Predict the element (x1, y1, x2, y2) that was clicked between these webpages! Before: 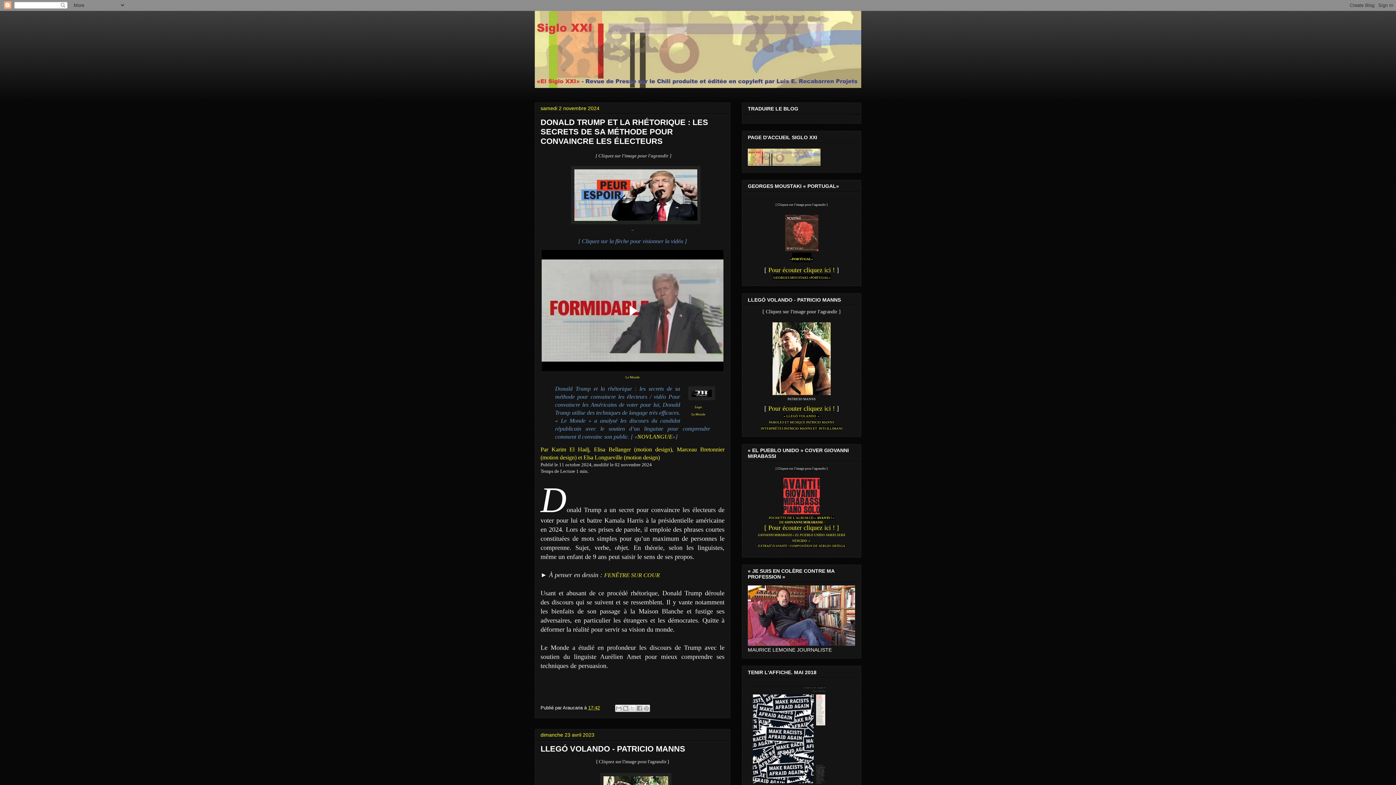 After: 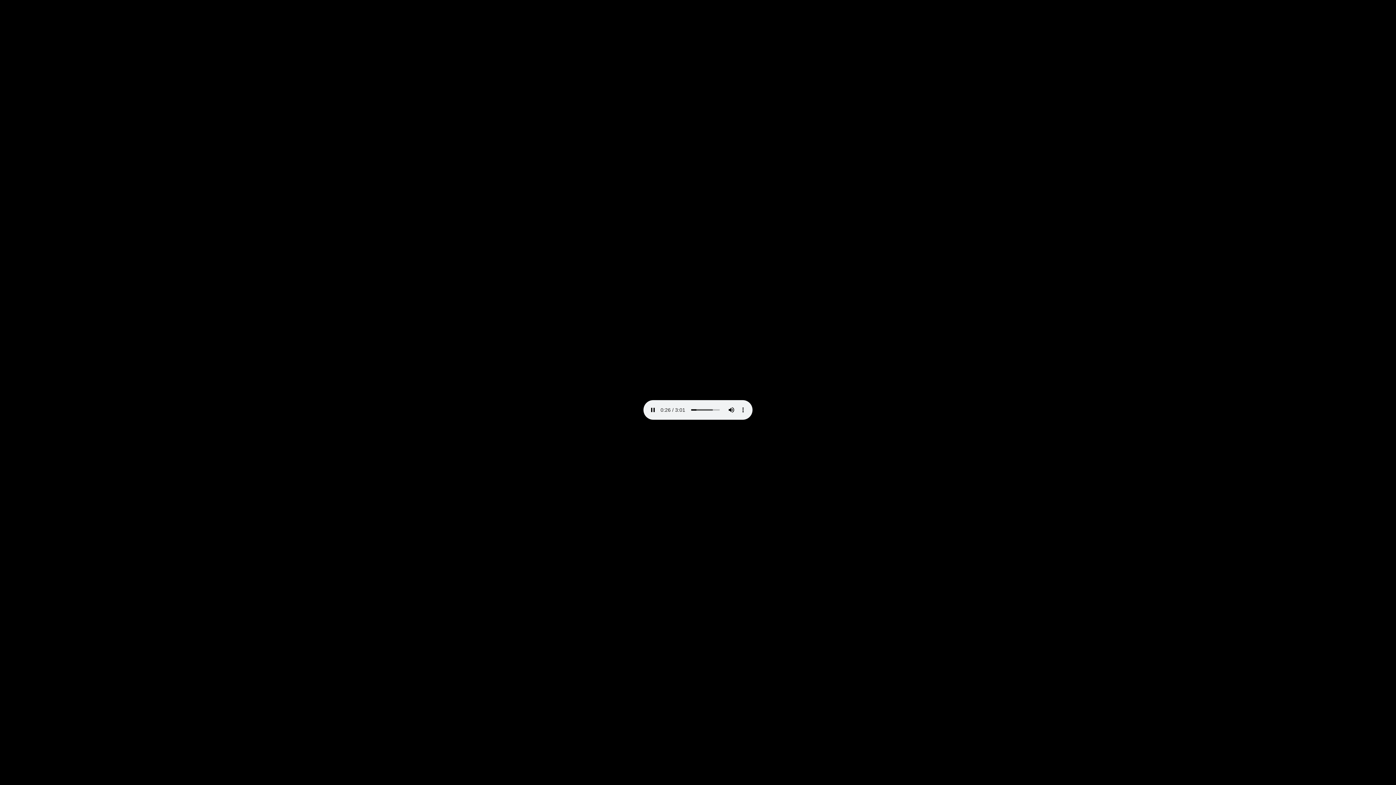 Action: bbox: (768, 404, 835, 412) label: Pour écouter cliquez ici !